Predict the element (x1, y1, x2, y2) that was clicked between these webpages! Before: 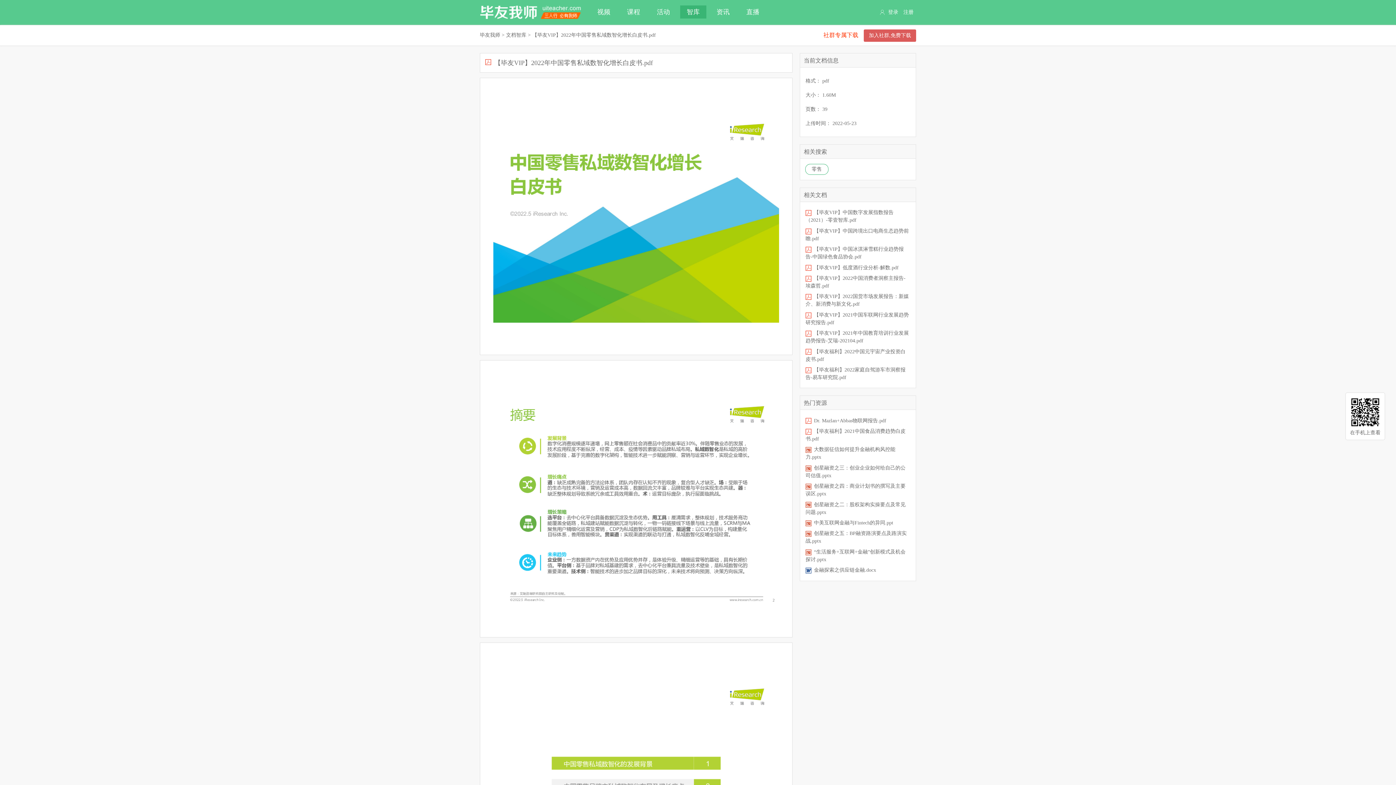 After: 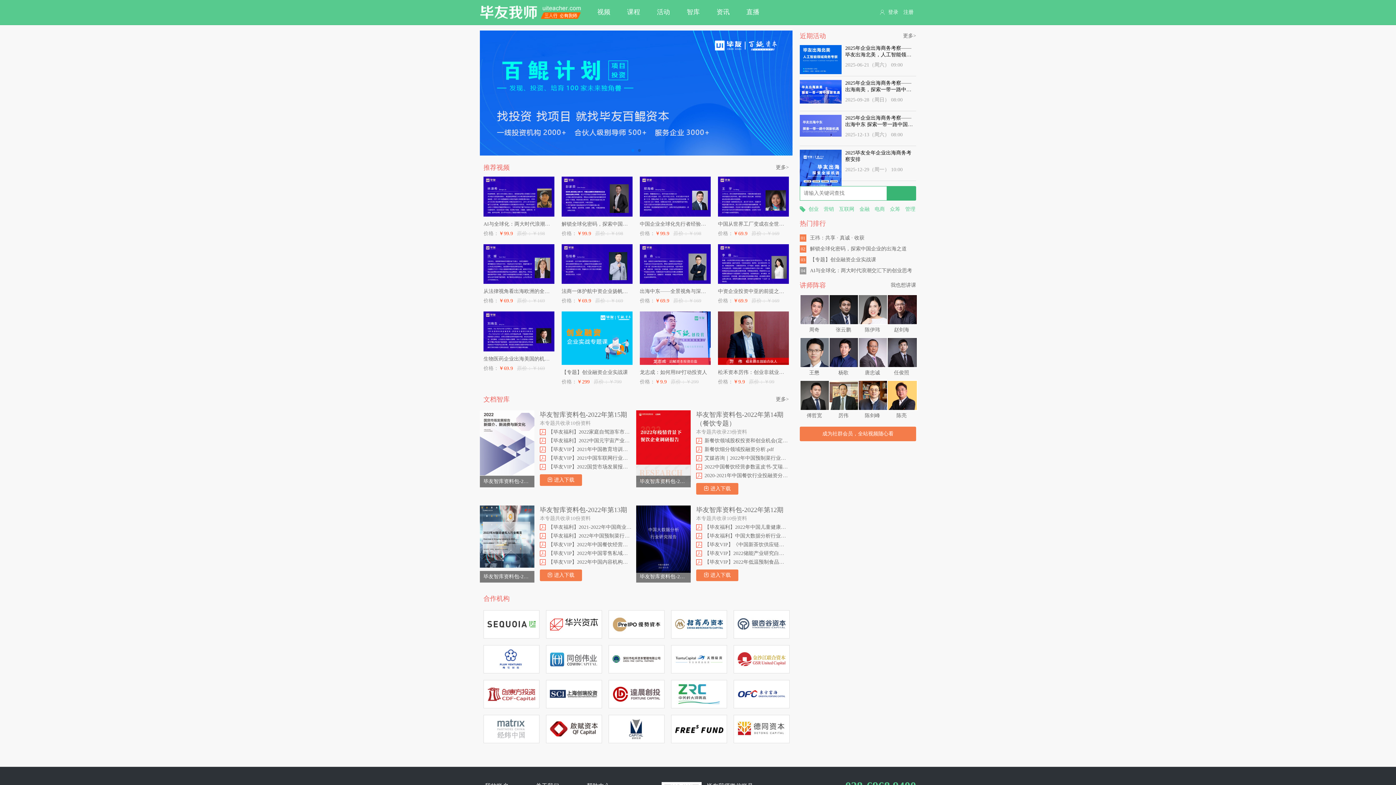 Action: bbox: (480, 32, 500, 37) label: 毕友我师